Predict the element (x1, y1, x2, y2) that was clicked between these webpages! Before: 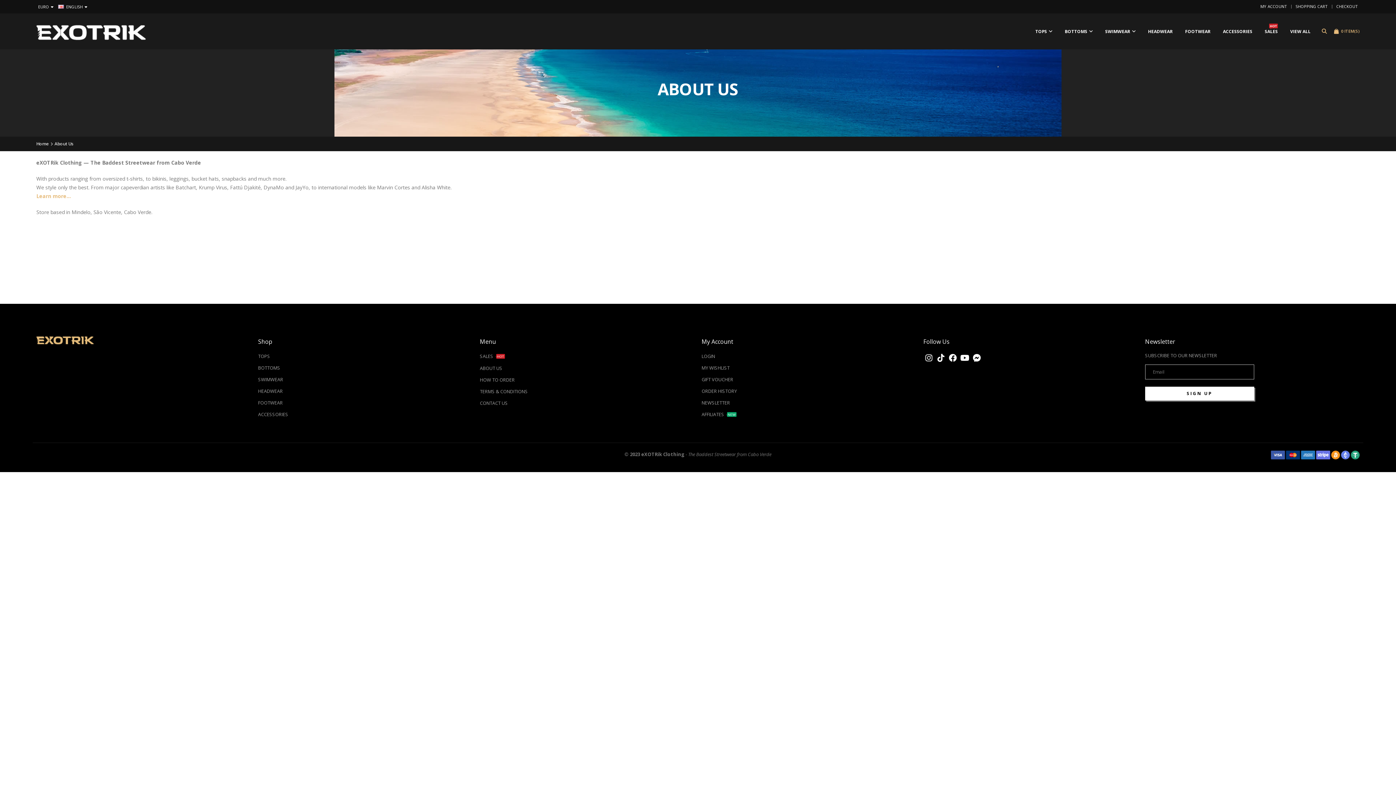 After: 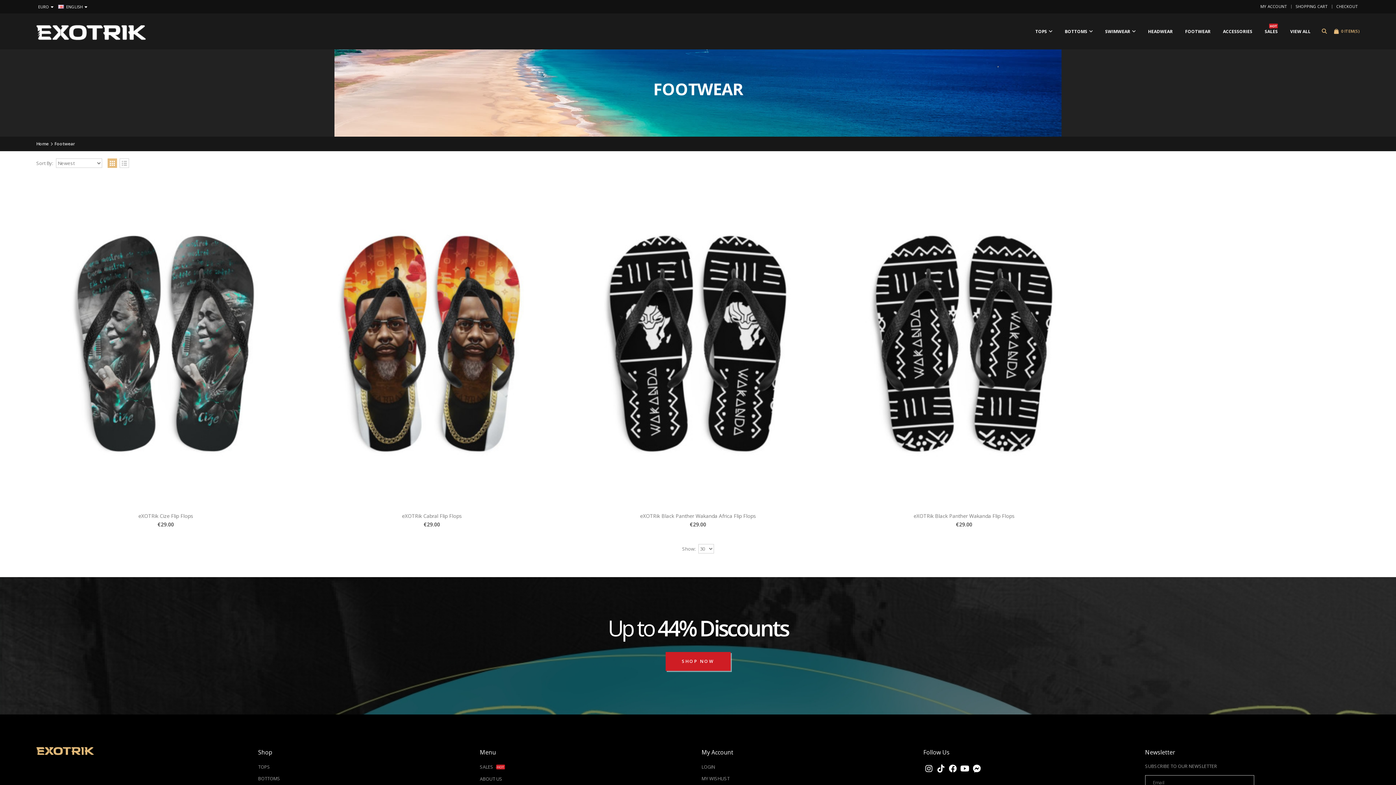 Action: label: FOOTWEAR bbox: (1180, 25, 1216, 36)